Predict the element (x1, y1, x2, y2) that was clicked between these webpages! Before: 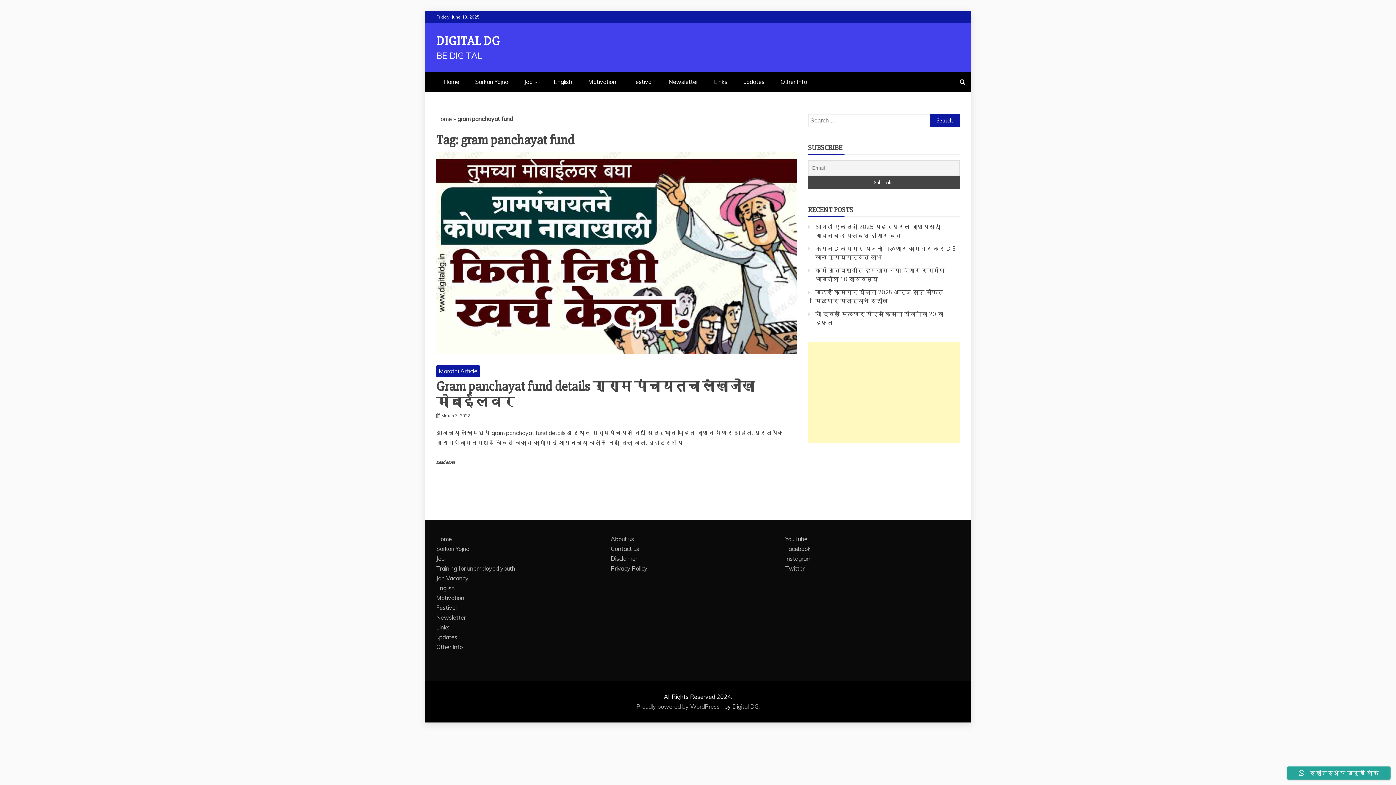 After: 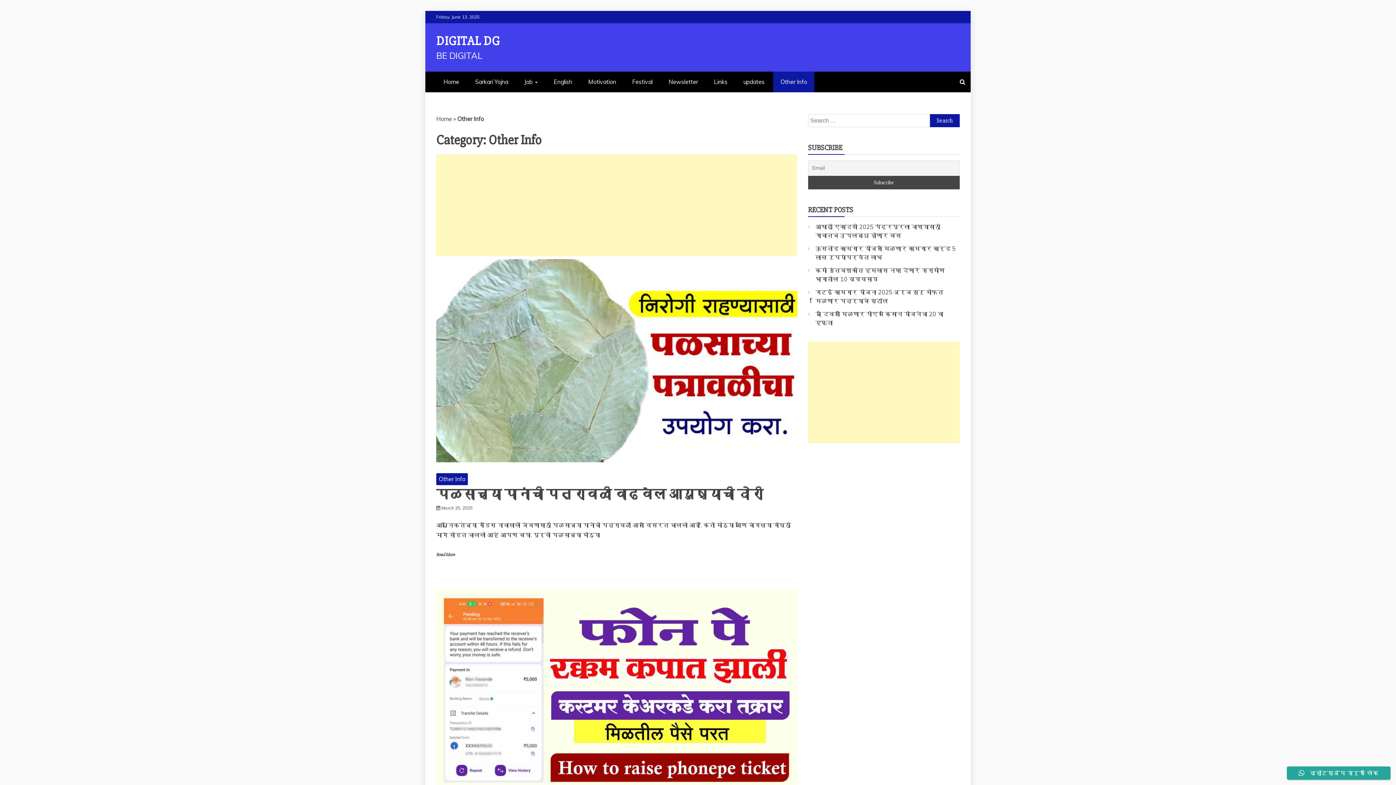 Action: bbox: (436, 643, 462, 651) label: Other Info